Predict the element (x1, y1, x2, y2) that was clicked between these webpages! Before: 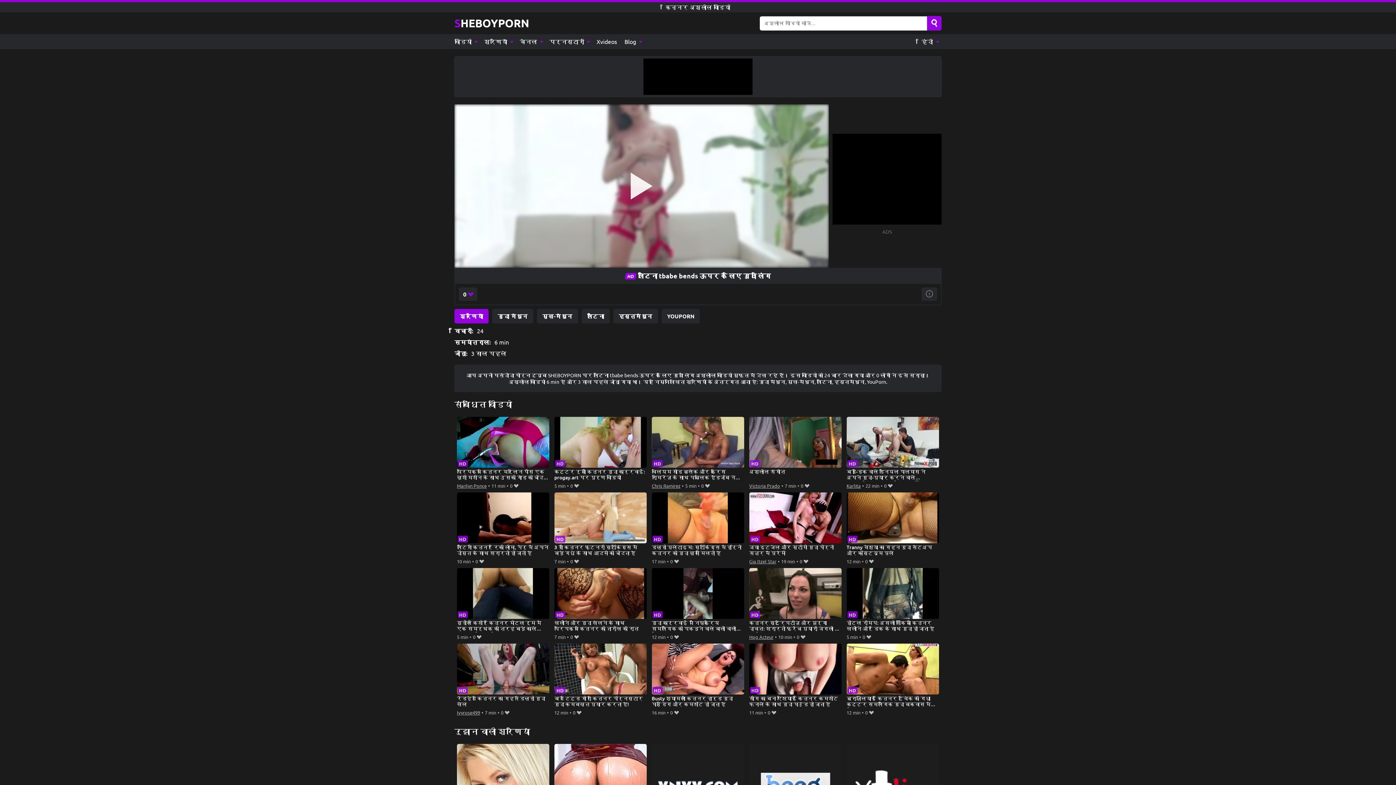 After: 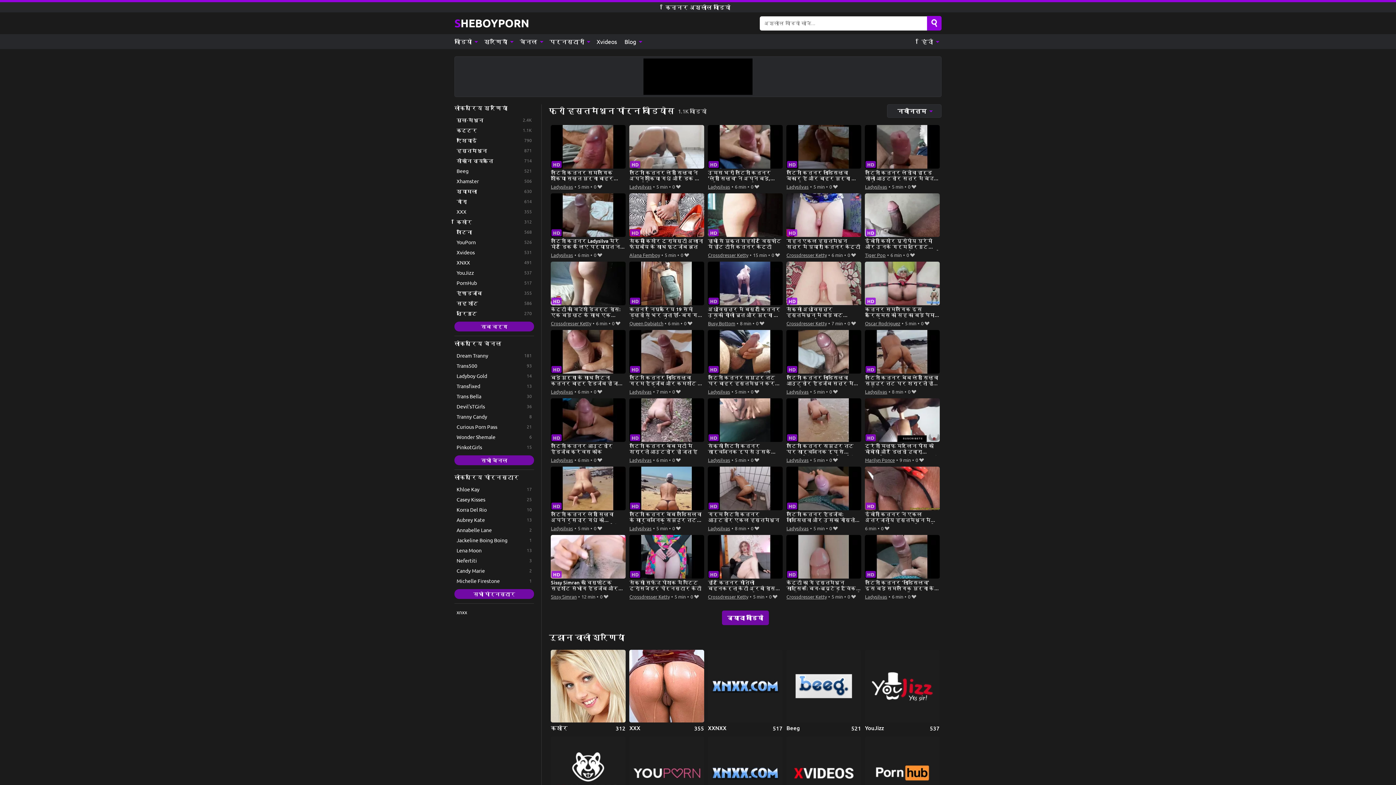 Action: label: हस्तमैथुन bbox: (613, 309, 658, 323)